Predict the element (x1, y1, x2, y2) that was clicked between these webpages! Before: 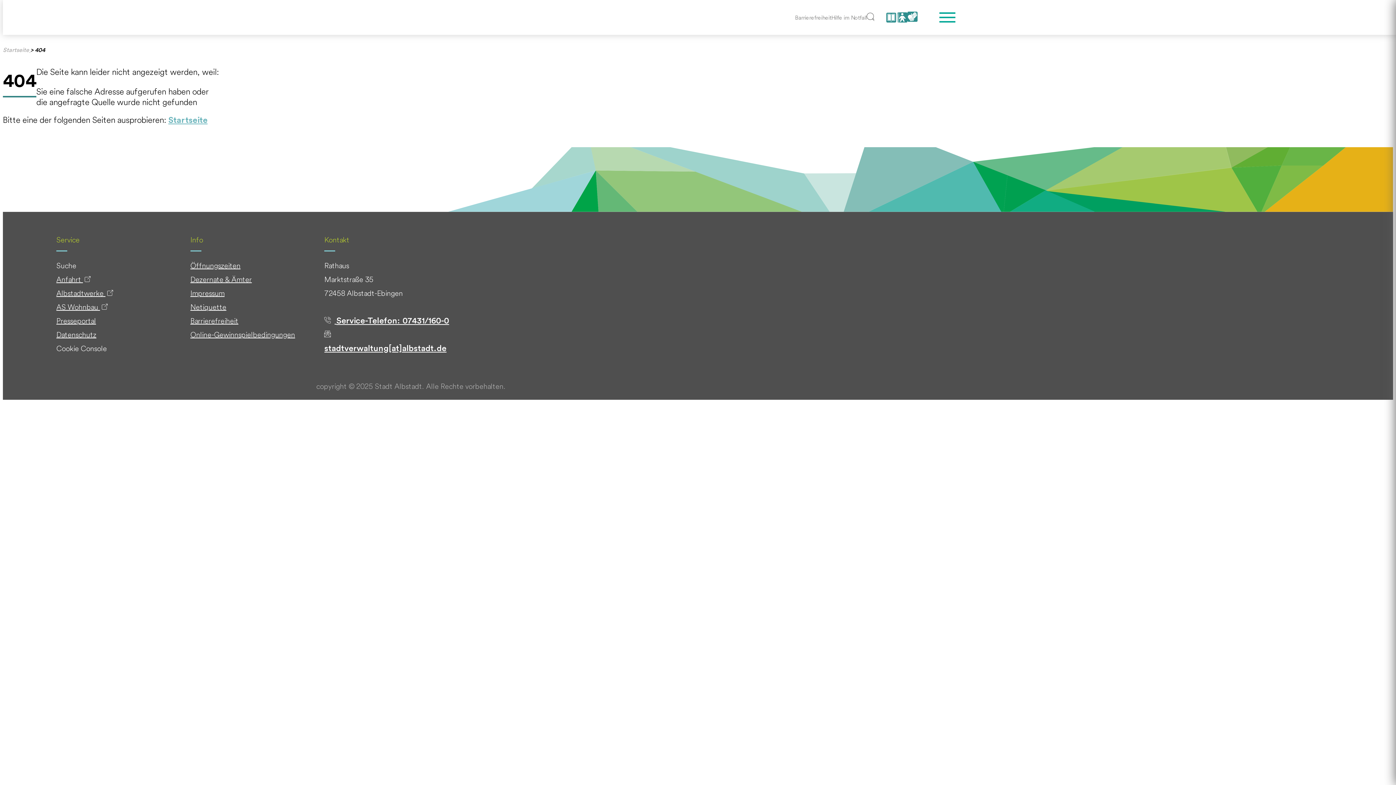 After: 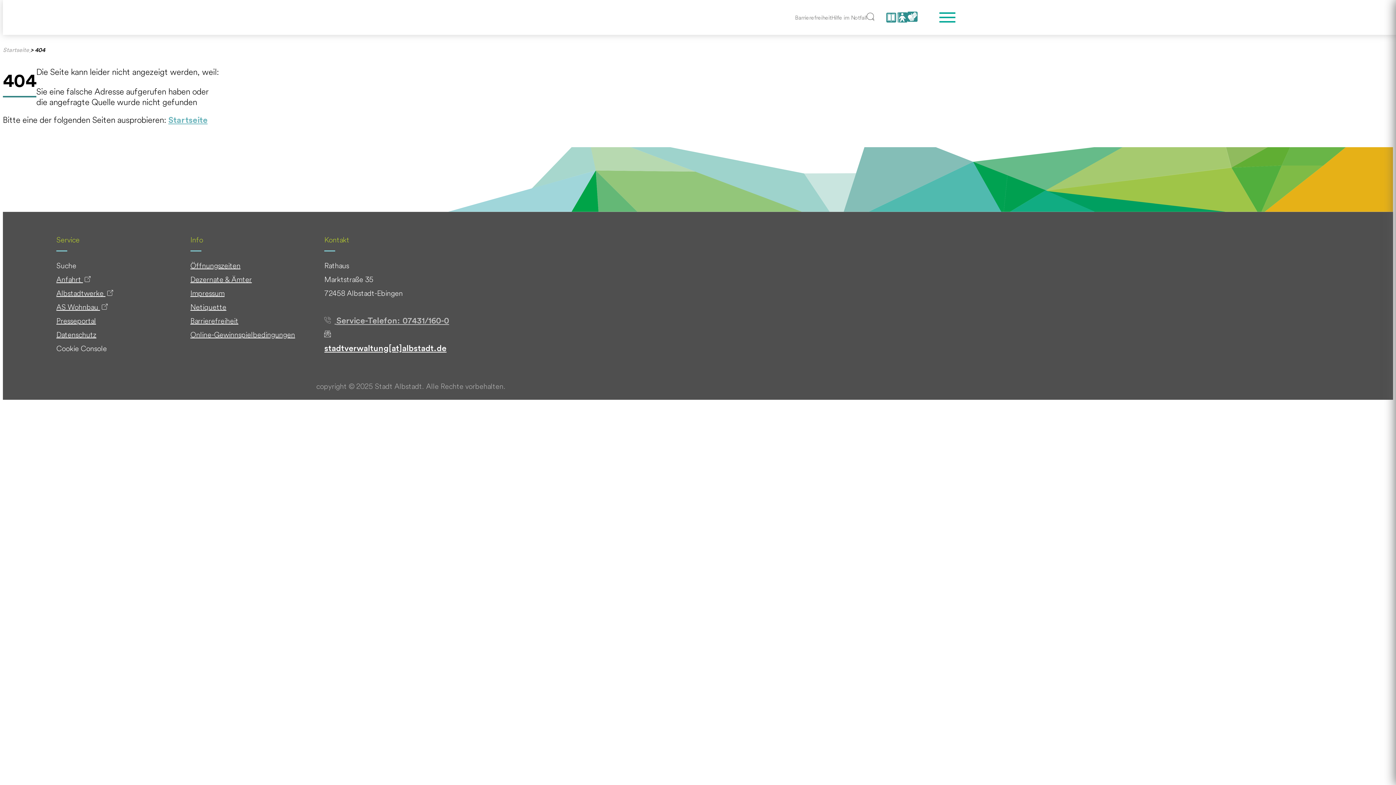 Action: label:  Service-Telefon: 07431/160-0 bbox: (324, 316, 449, 325)